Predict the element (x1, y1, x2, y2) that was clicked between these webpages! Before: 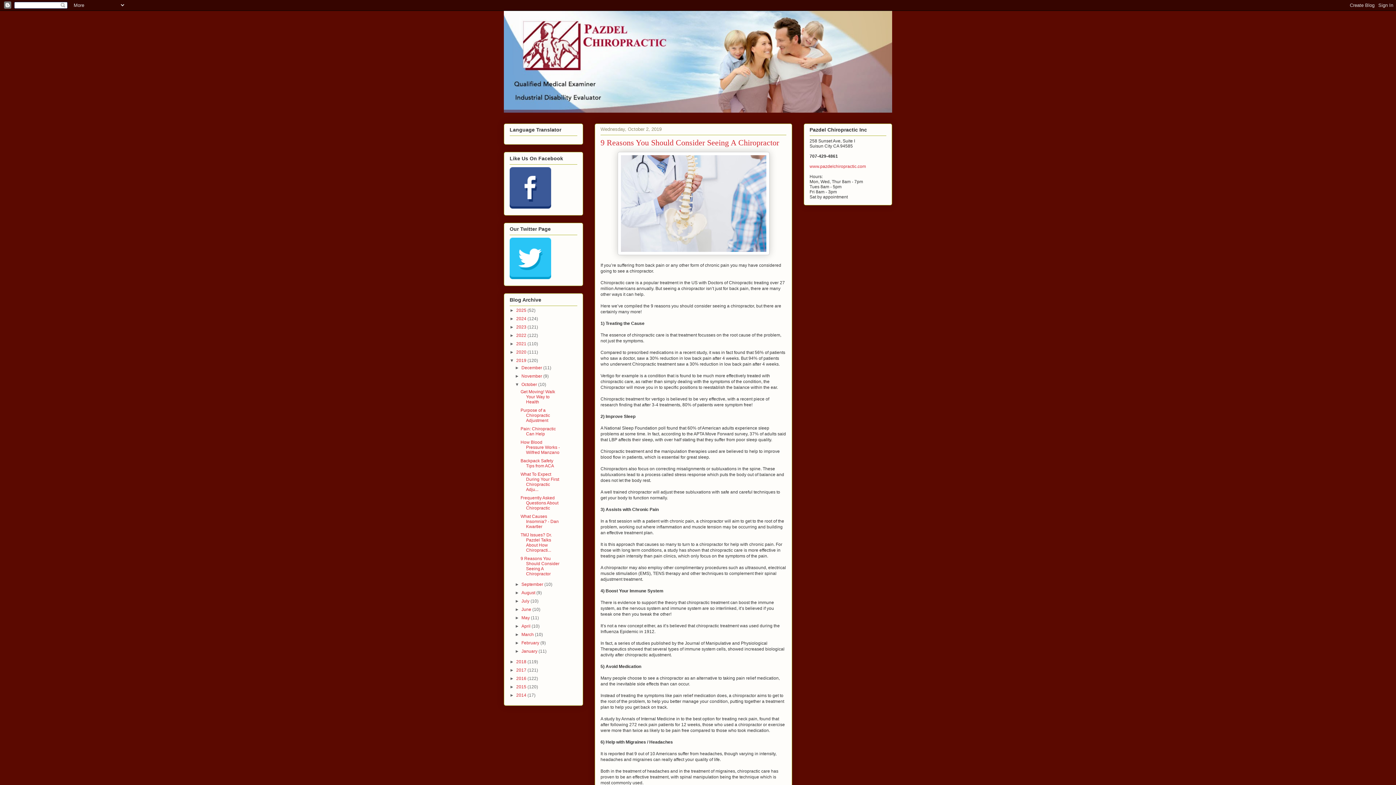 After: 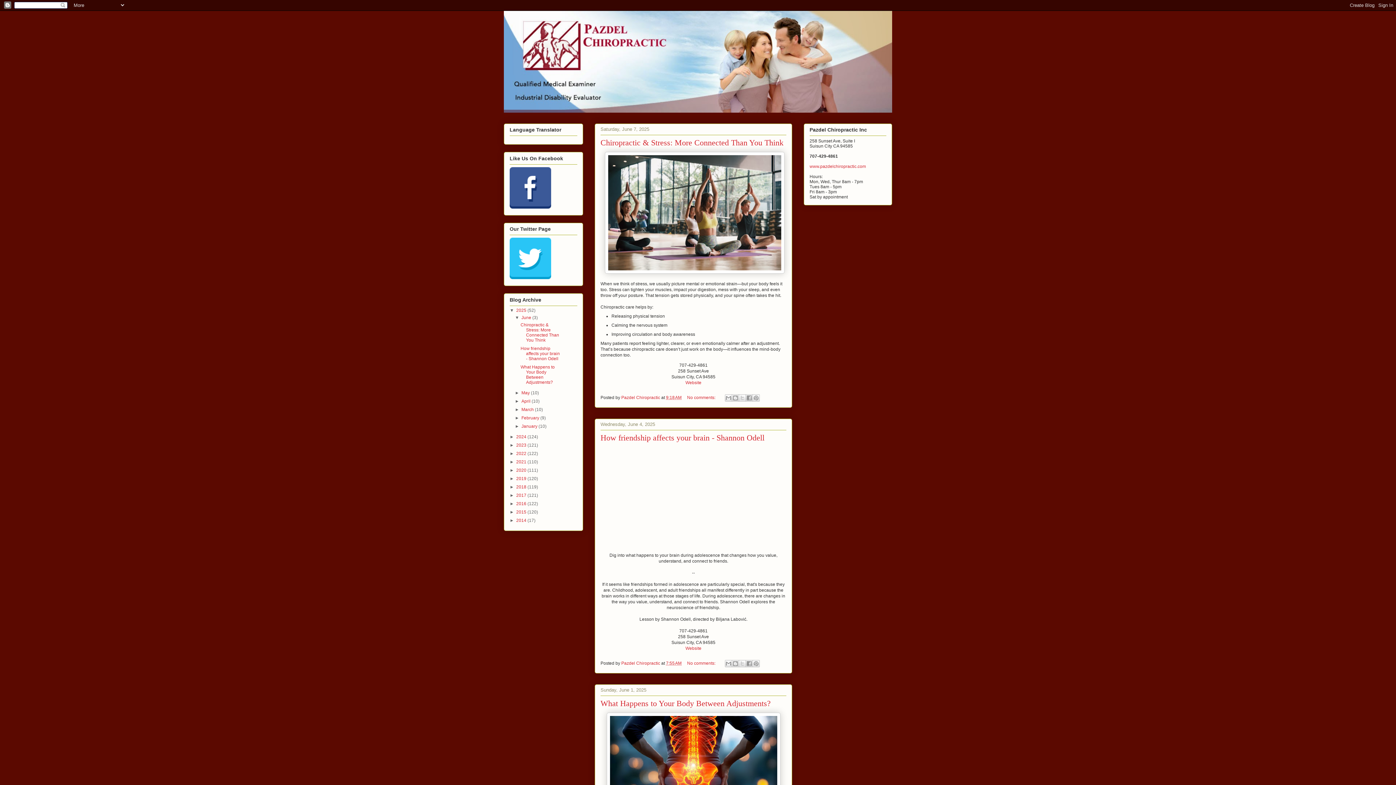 Action: bbox: (504, 10, 892, 112)